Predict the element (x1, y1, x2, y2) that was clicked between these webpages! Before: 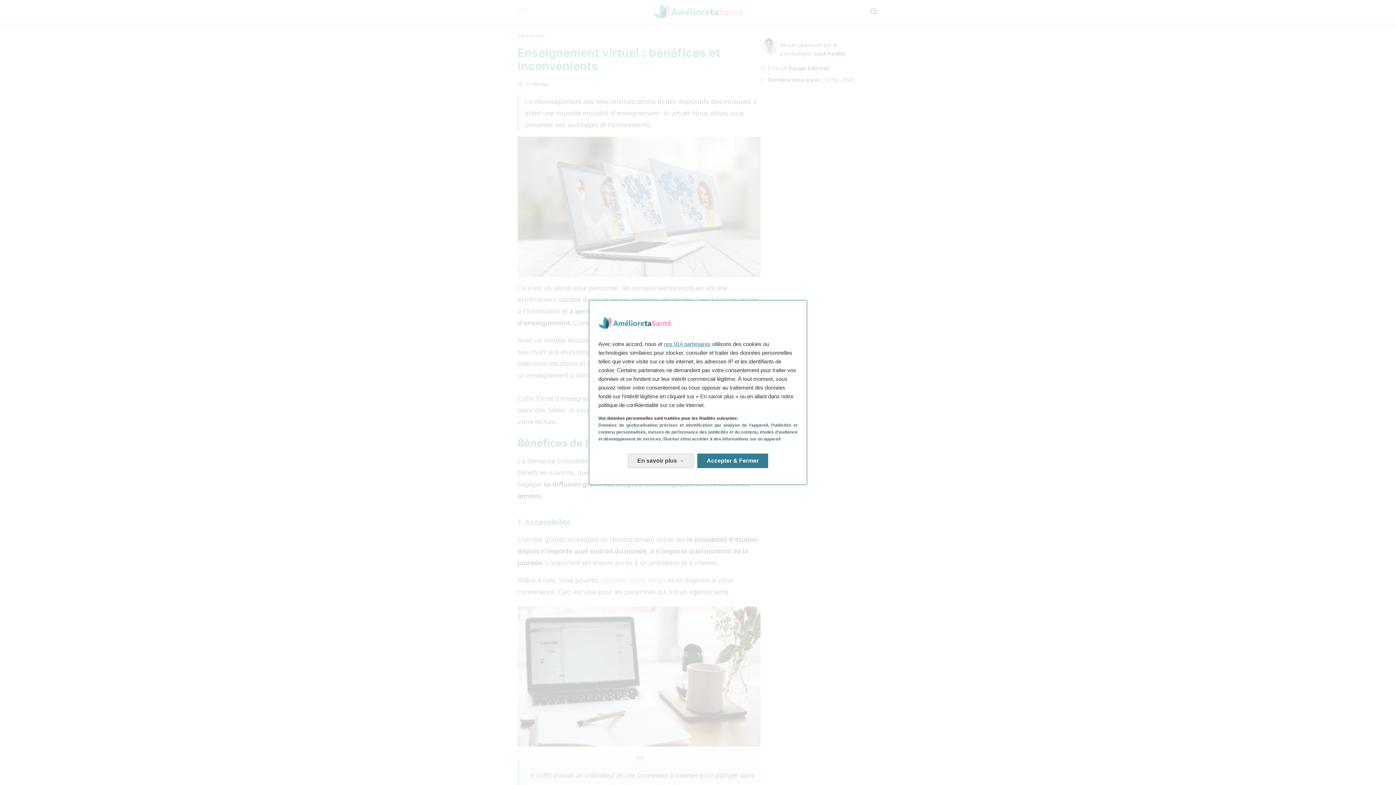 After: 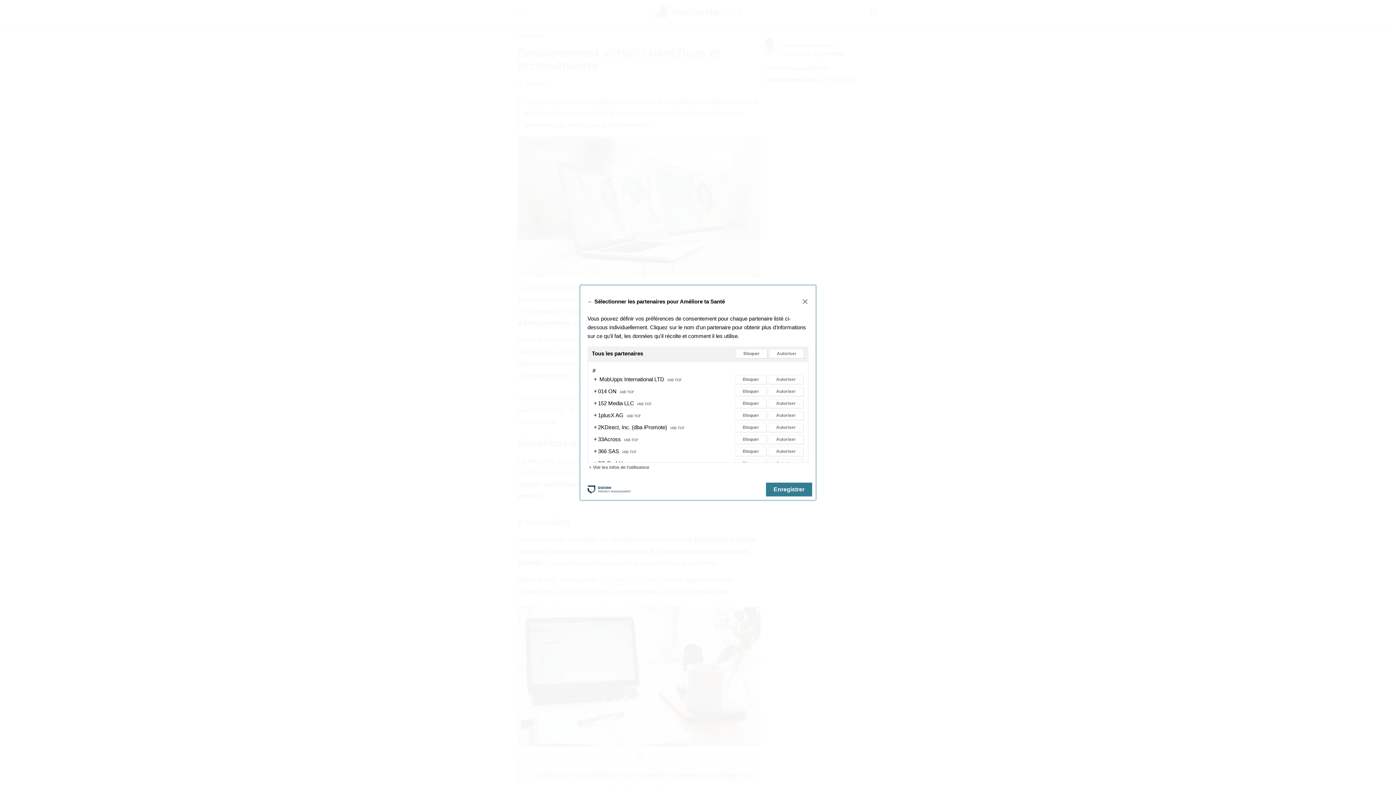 Action: bbox: (664, 341, 710, 347) label: nos 914 partenaires